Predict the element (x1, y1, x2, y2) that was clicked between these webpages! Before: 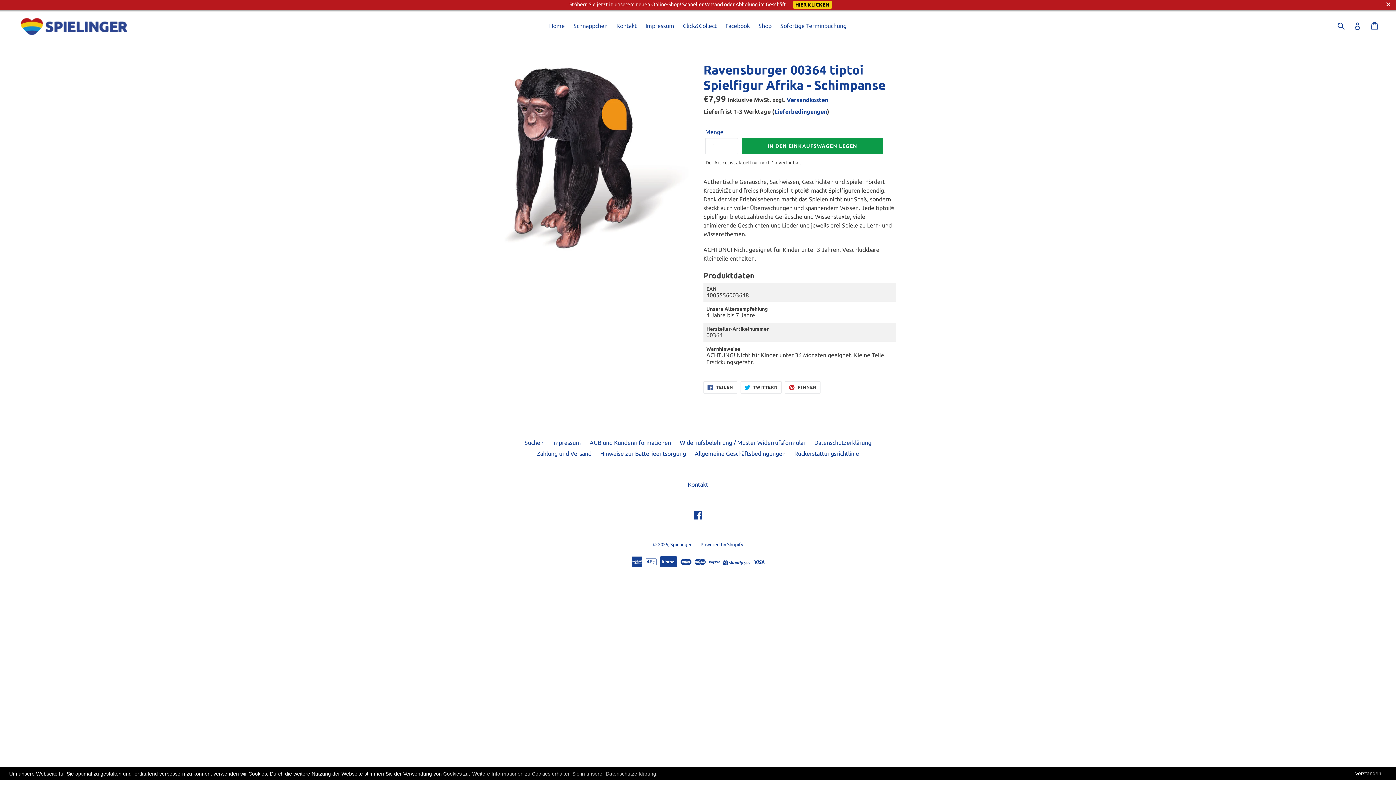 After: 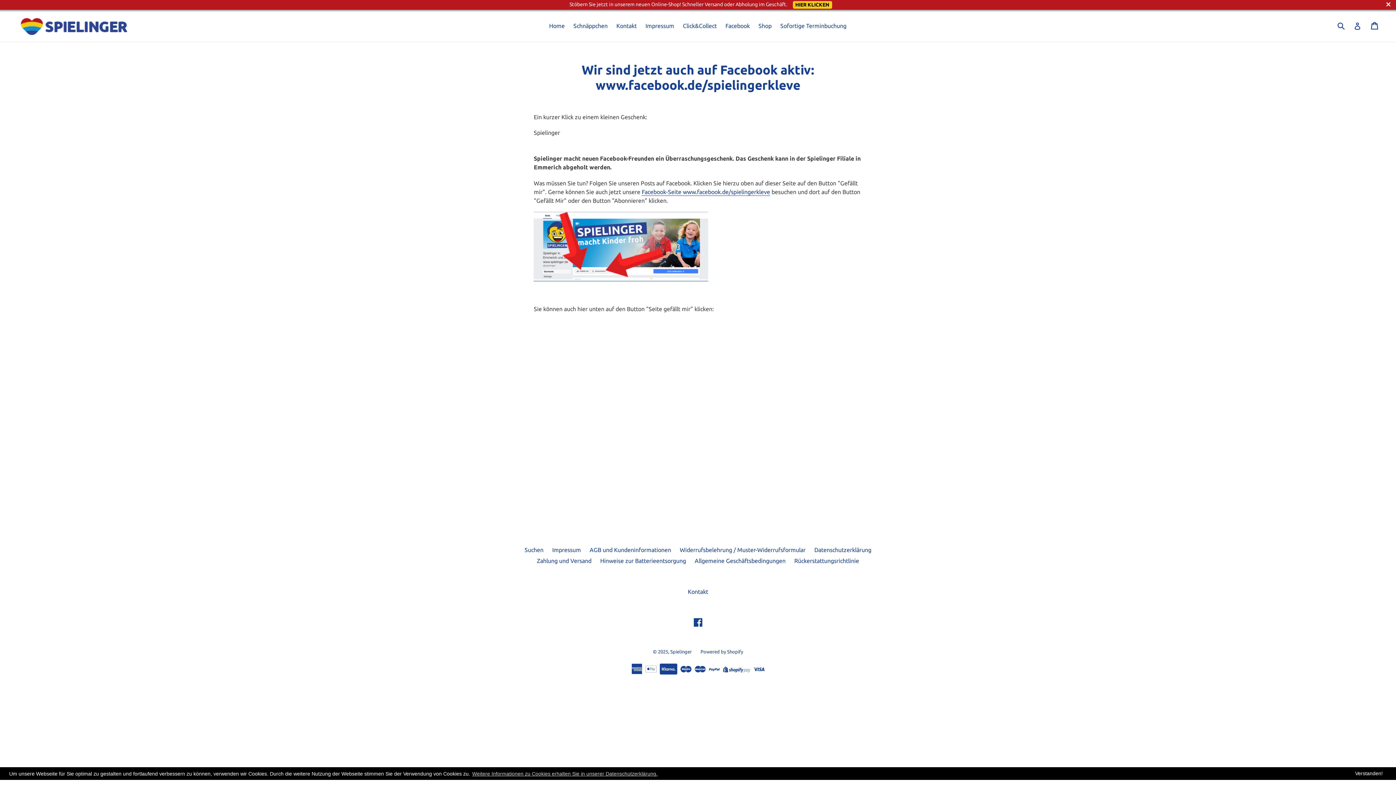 Action: bbox: (722, 20, 753, 31) label: Facebook